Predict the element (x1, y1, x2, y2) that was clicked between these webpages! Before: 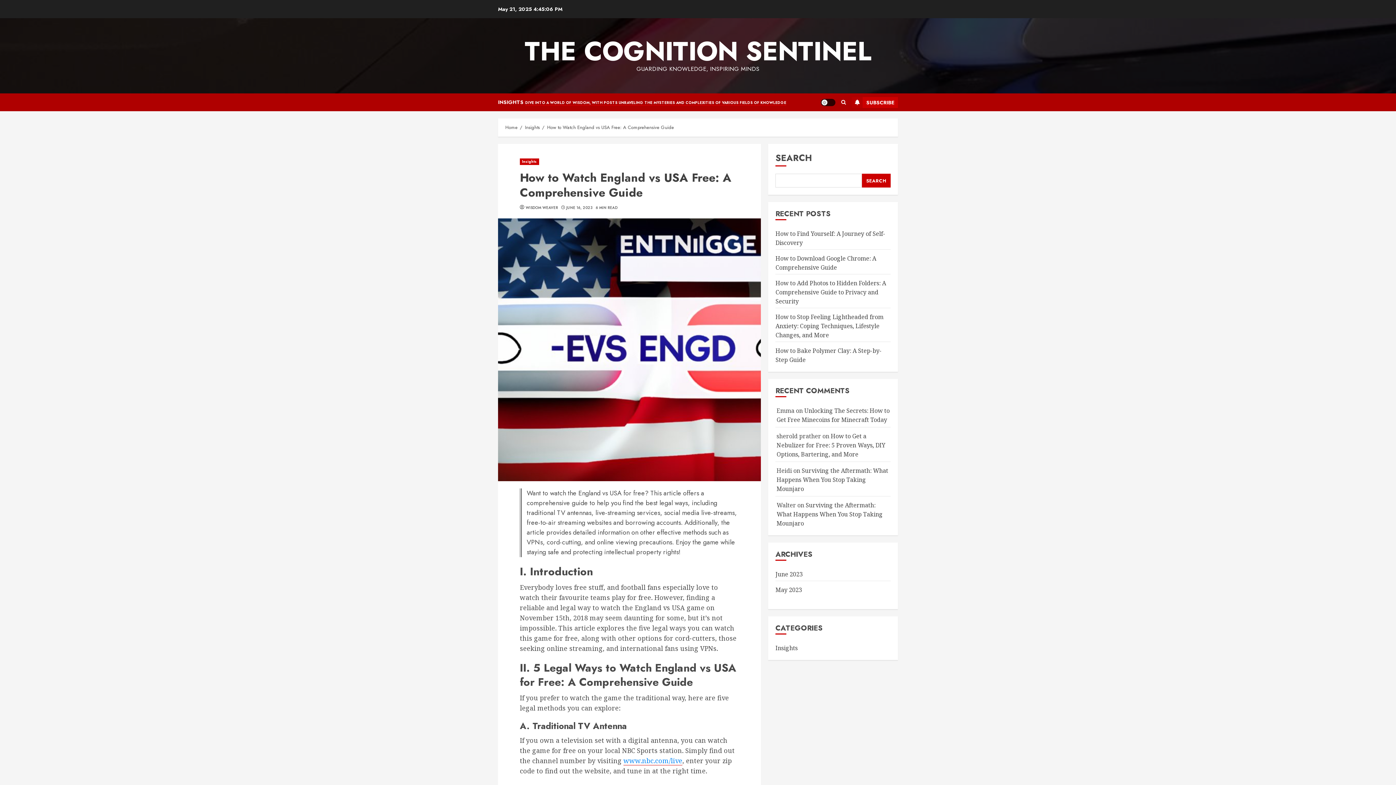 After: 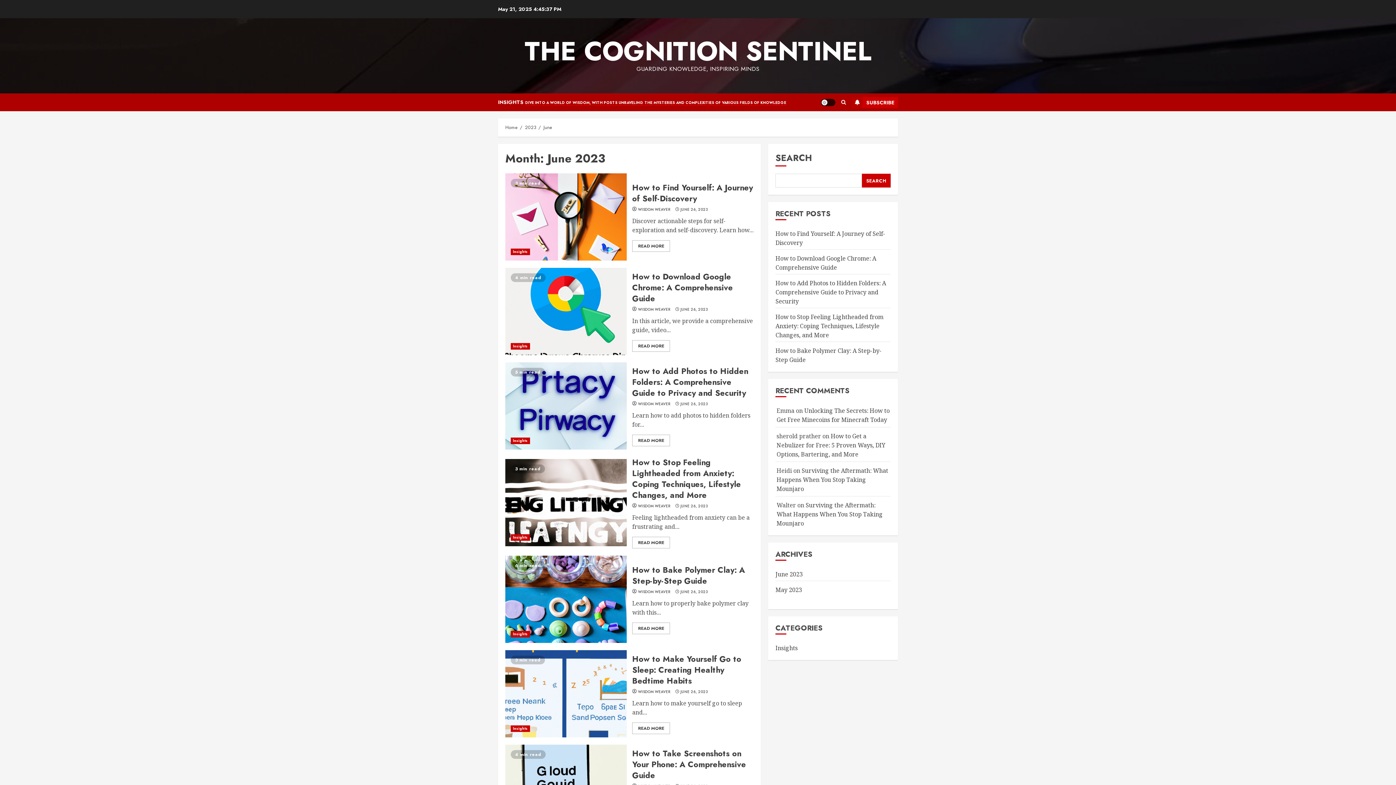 Action: label: JUNE 16, 2023 bbox: (566, 205, 592, 210)